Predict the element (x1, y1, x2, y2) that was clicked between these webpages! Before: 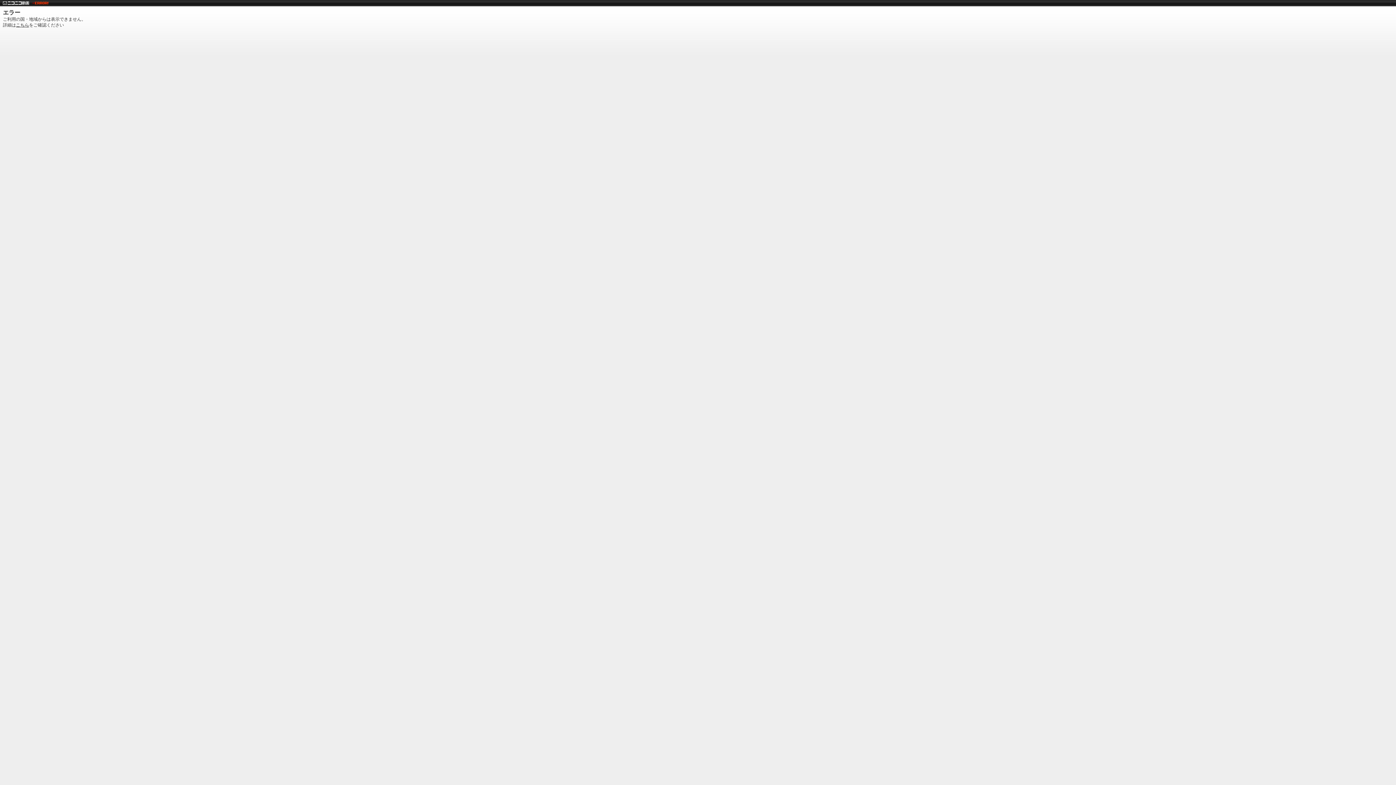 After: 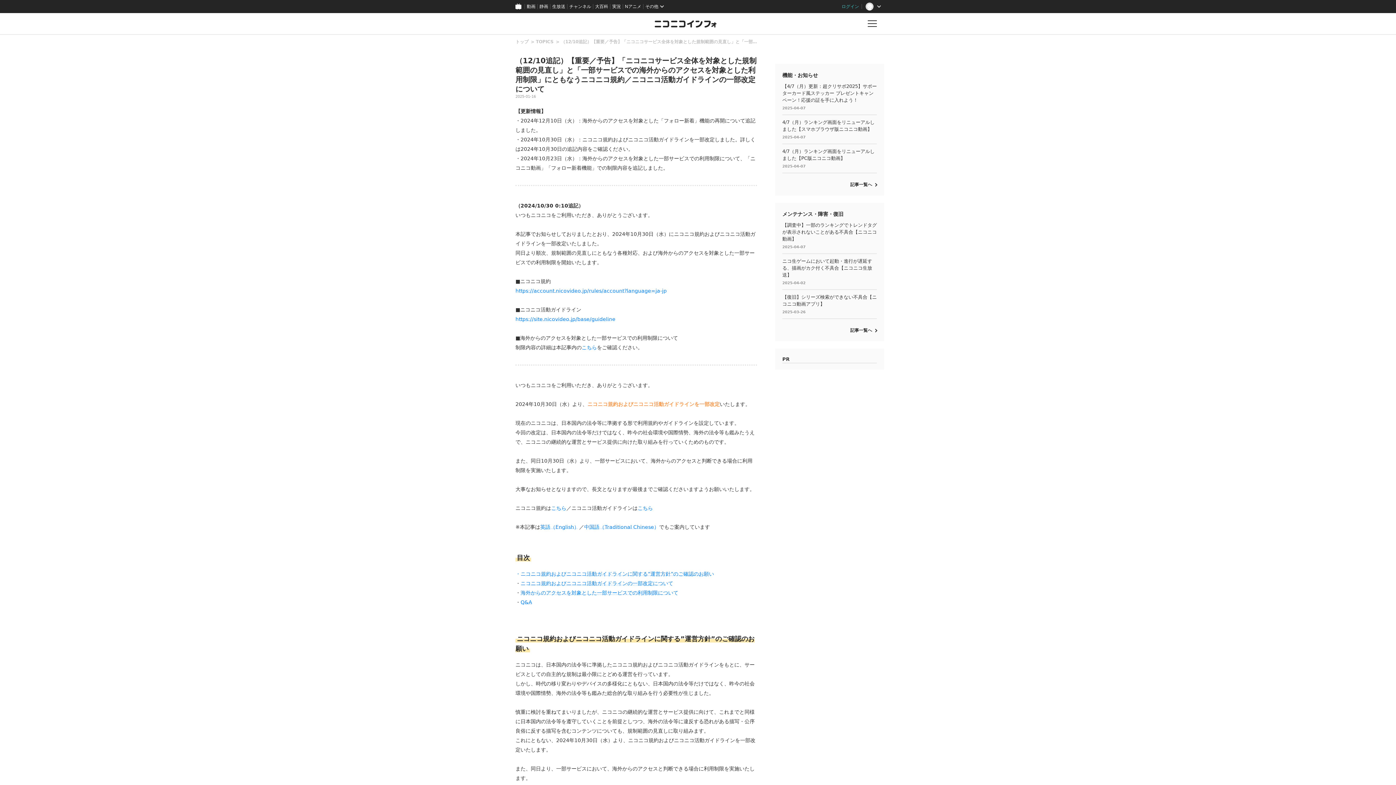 Action: bbox: (16, 22, 29, 27) label: こちら